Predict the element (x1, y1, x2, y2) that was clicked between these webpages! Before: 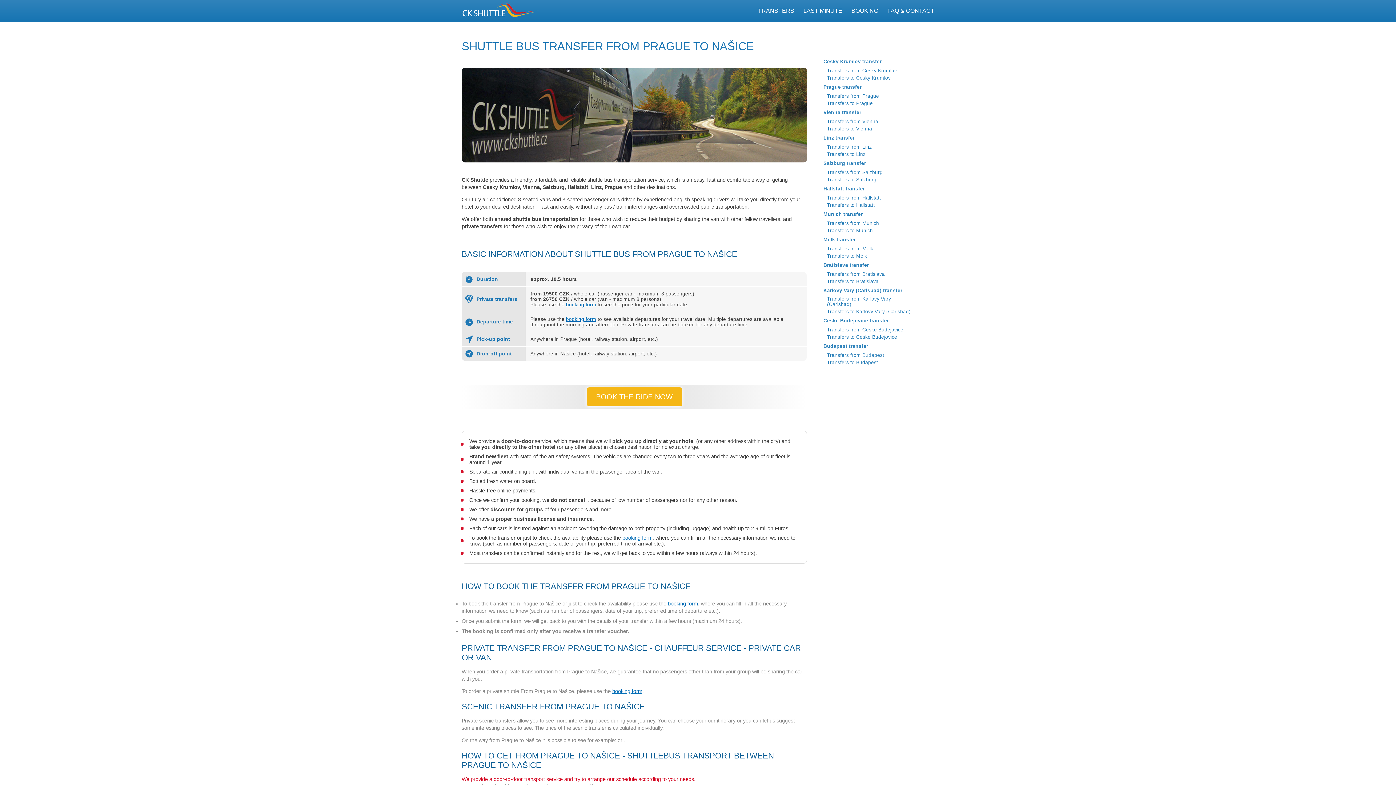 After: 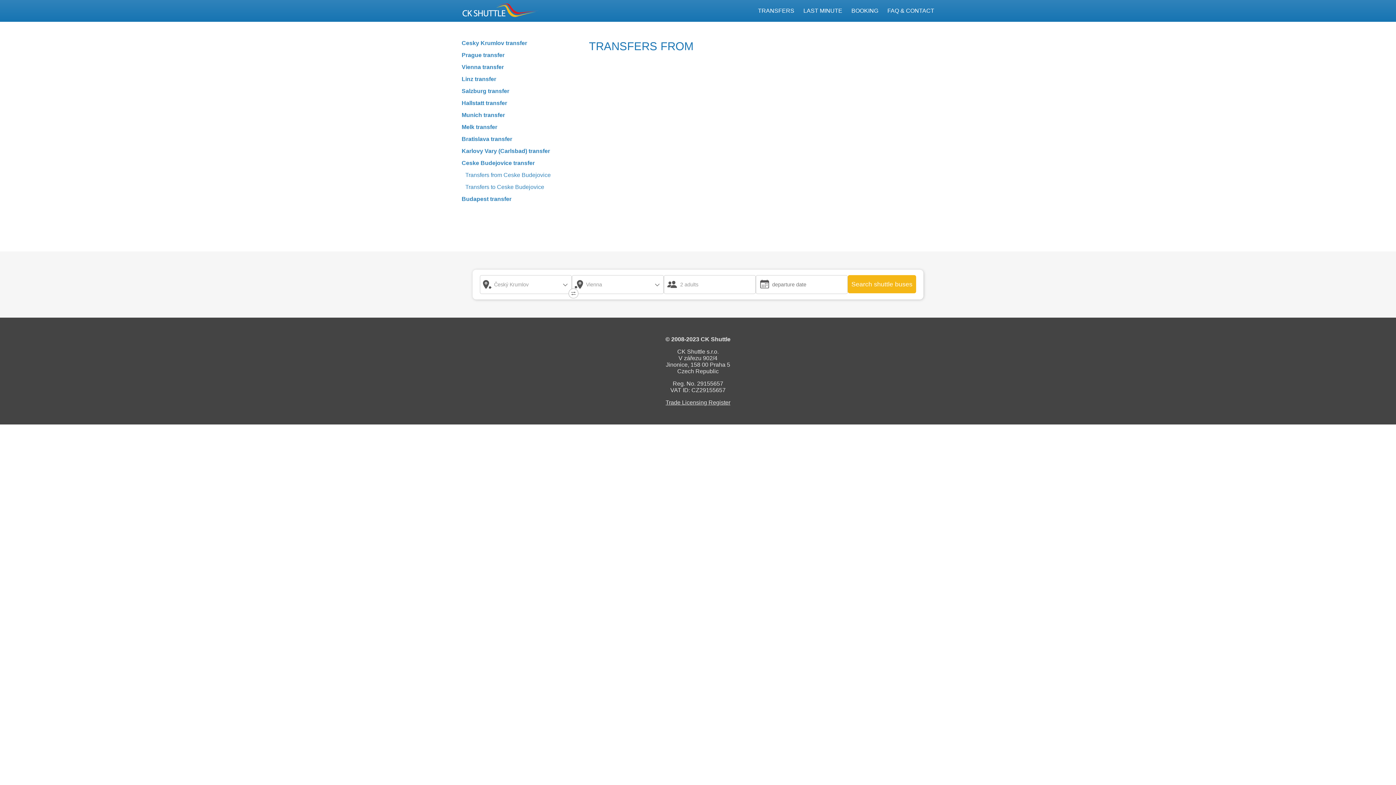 Action: bbox: (823, 327, 903, 333) label: Transfers from Ceske Budejovice